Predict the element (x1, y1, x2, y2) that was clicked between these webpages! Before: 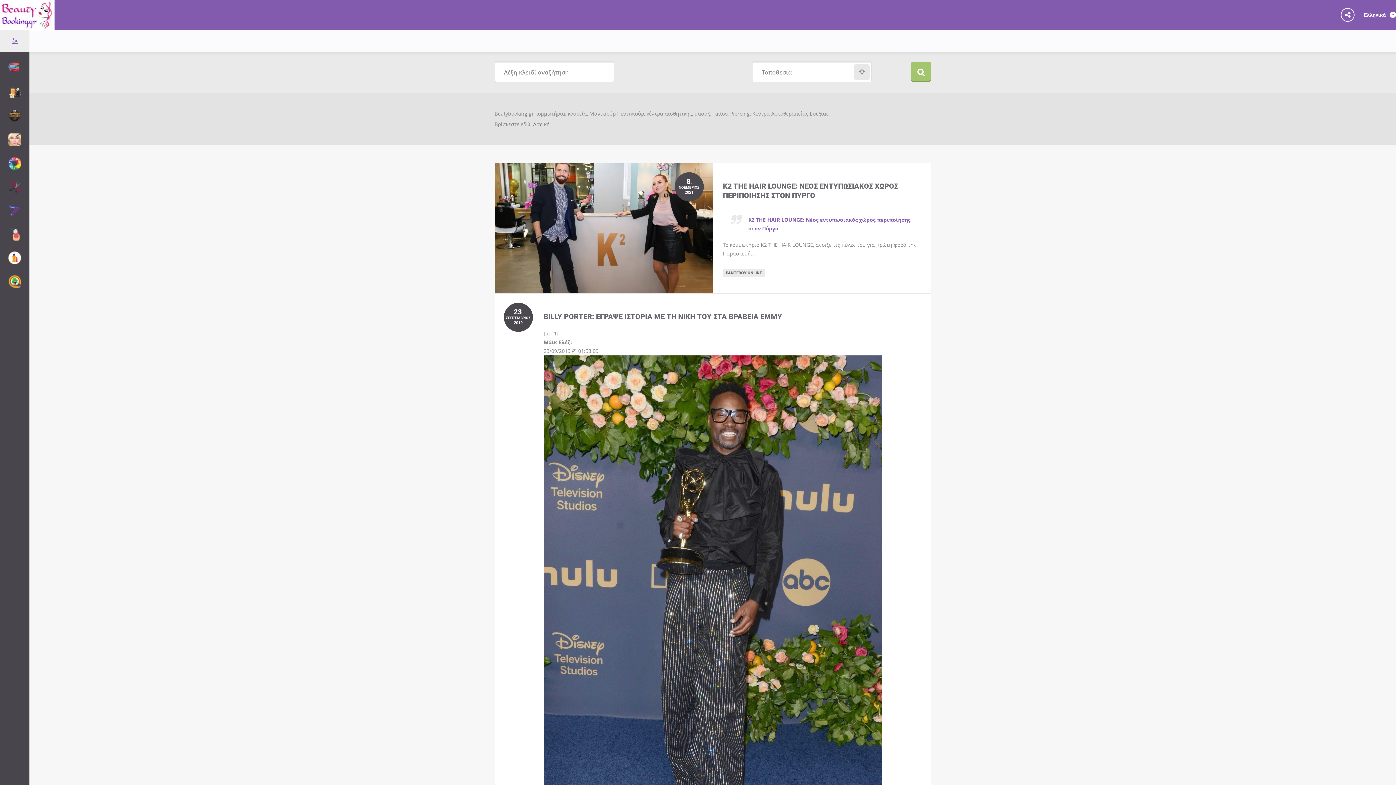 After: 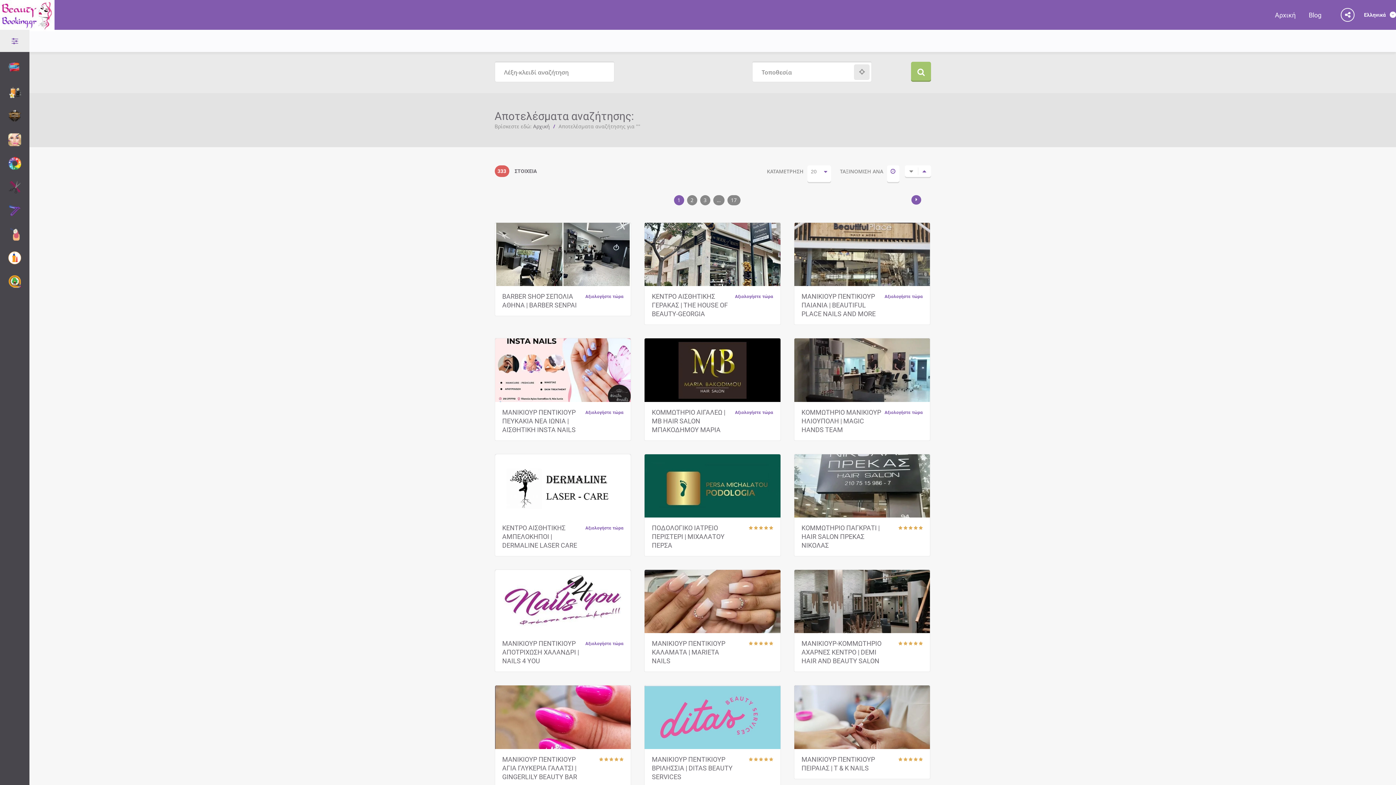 Action: label: ΑΝΑΖΗΤΗΣΗ bbox: (911, 61, 931, 81)